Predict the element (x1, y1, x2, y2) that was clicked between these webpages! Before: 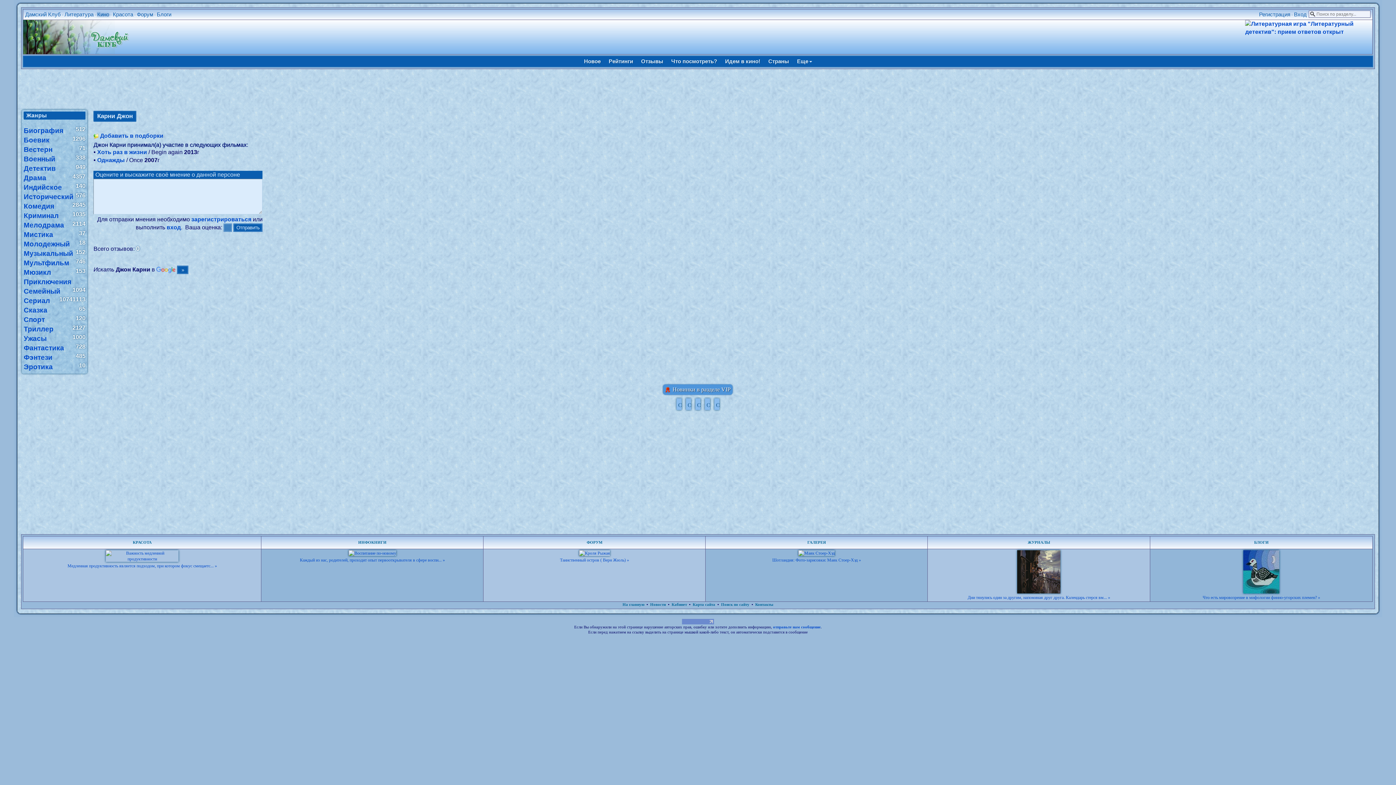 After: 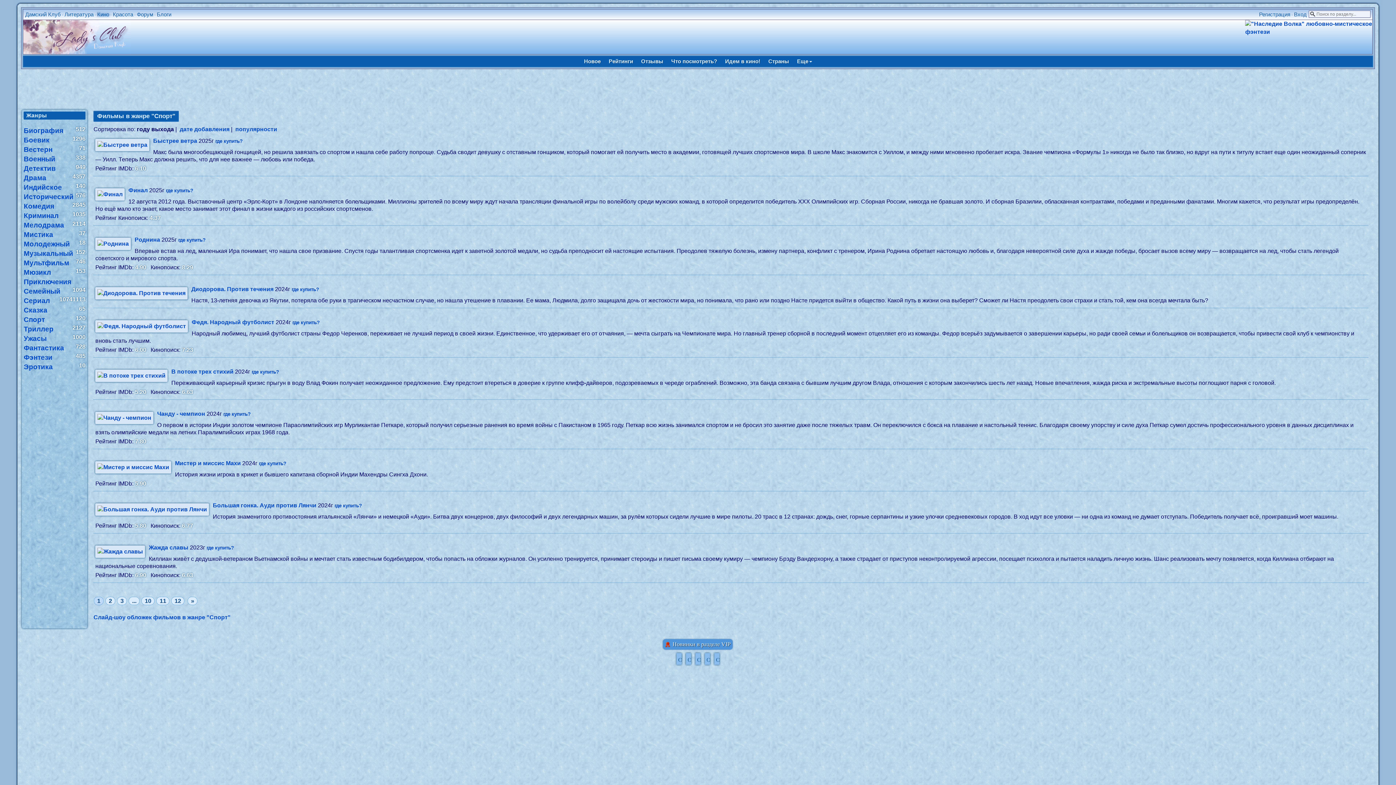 Action: bbox: (23, 317, 44, 323) label: Спорт